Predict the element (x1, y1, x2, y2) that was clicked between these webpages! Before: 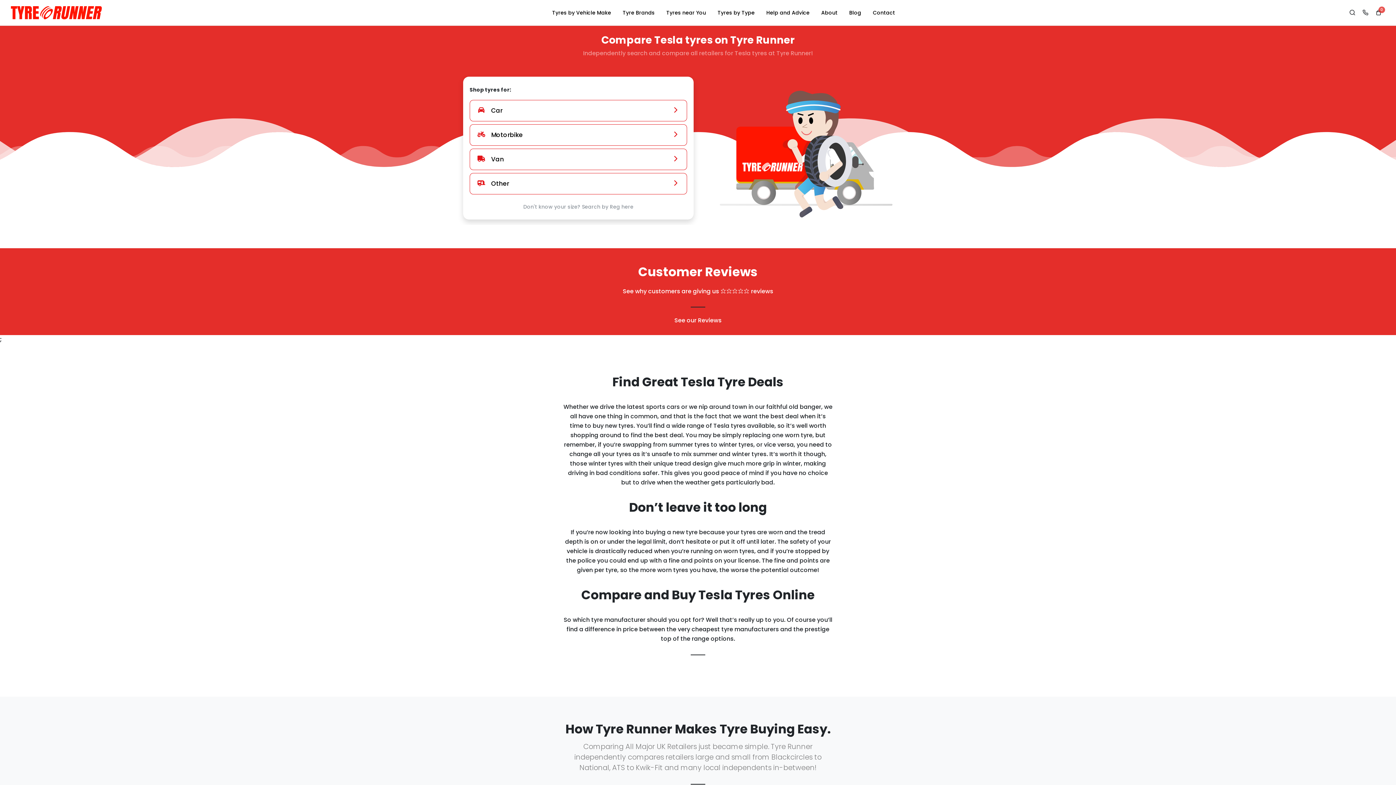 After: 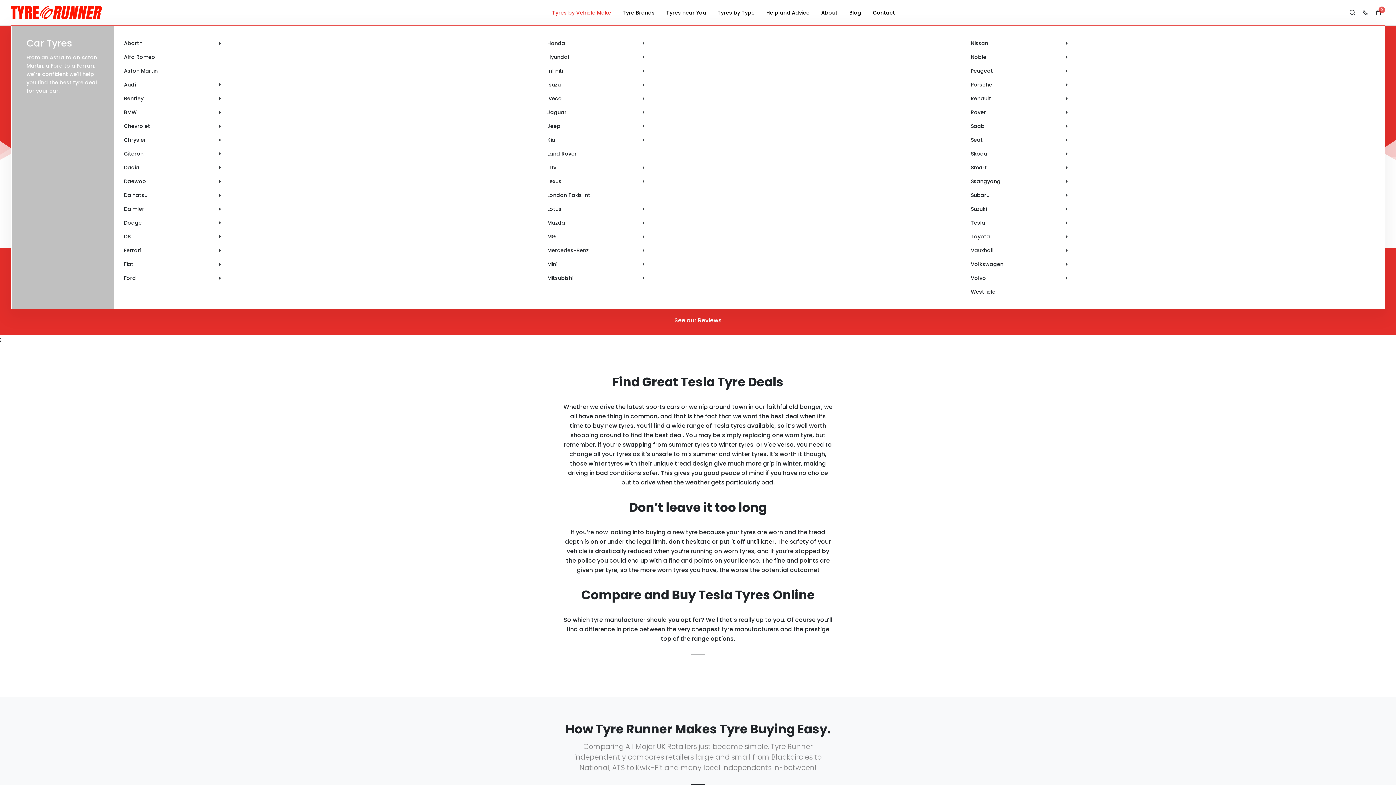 Action: label: Tyres by Vehicle Make bbox: (546, 0, 616, 25)